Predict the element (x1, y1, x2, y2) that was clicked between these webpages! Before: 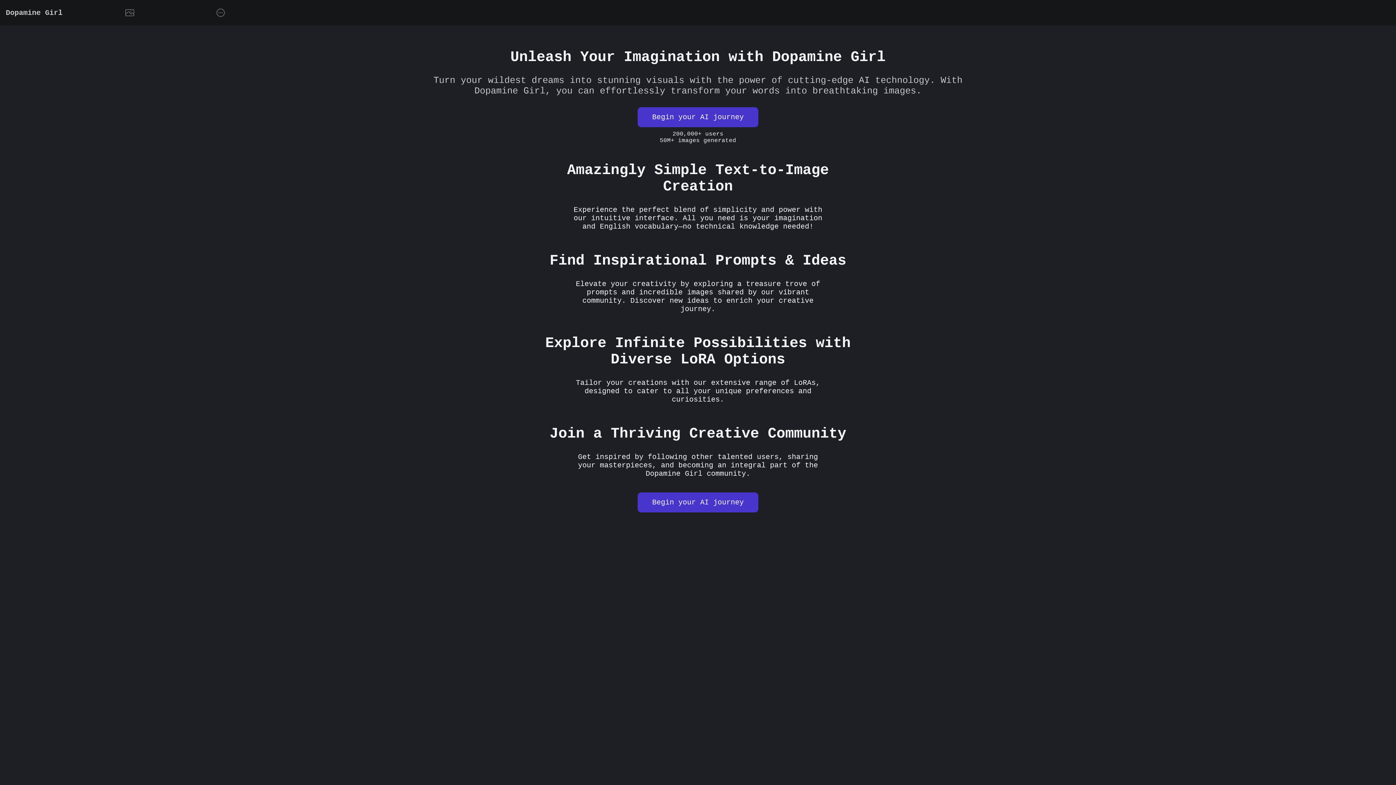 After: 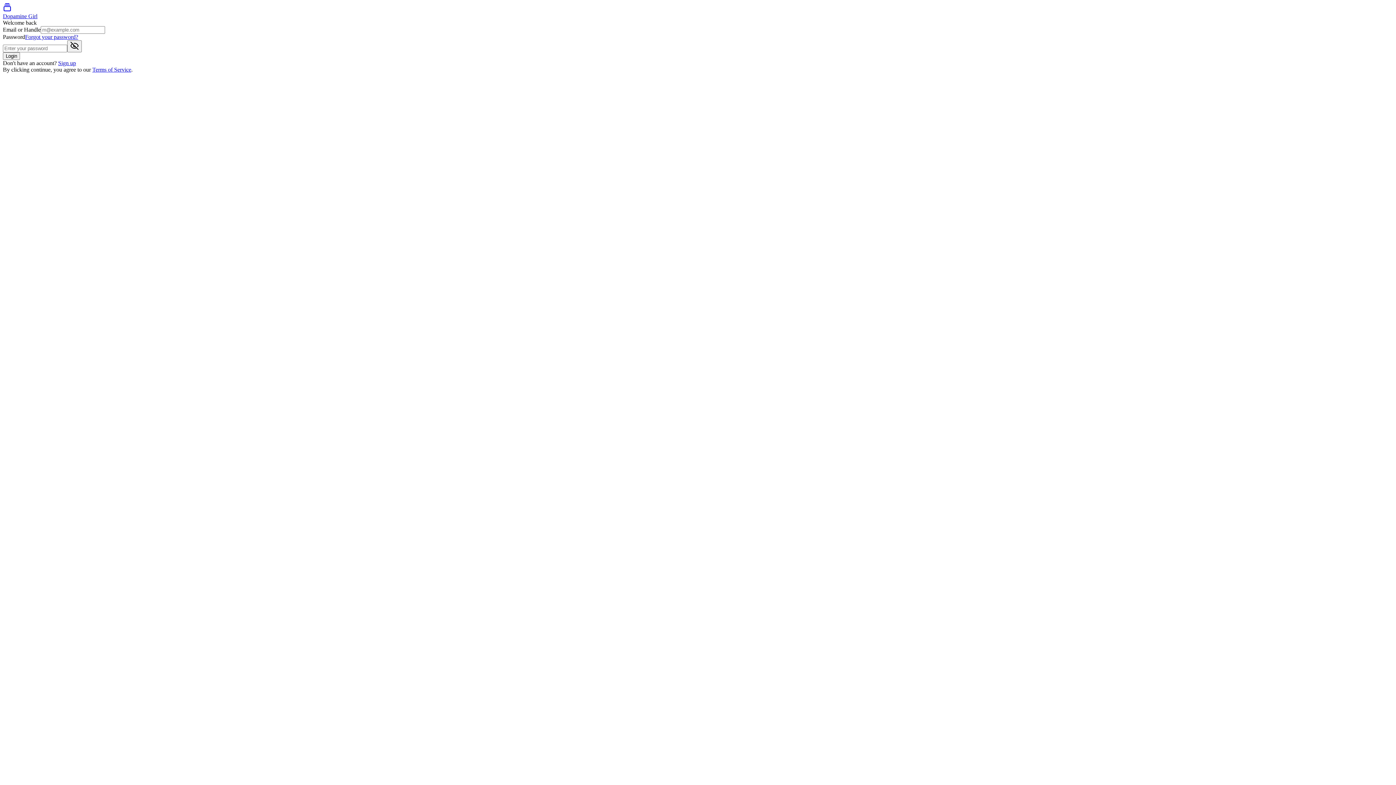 Action: label: Begin your AI journey bbox: (637, 492, 758, 512)